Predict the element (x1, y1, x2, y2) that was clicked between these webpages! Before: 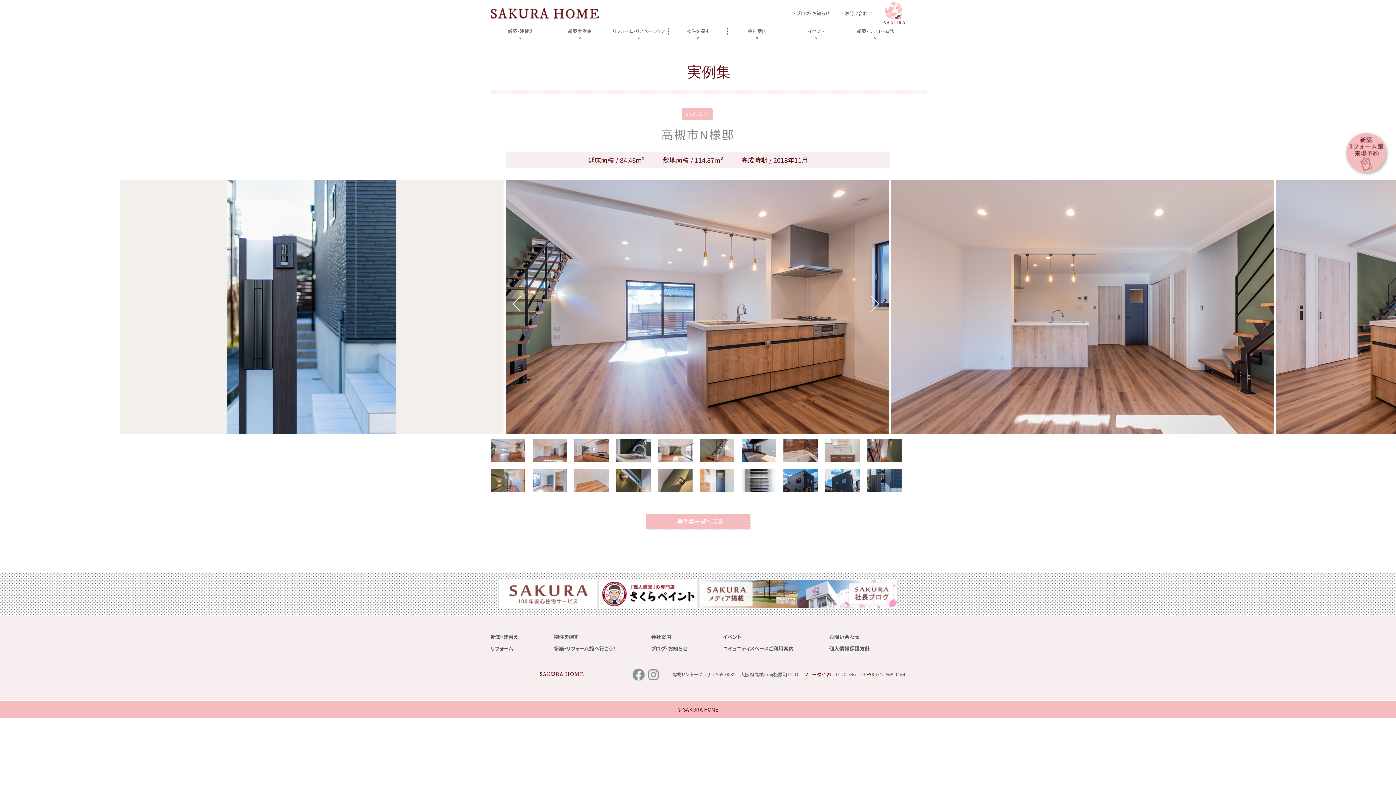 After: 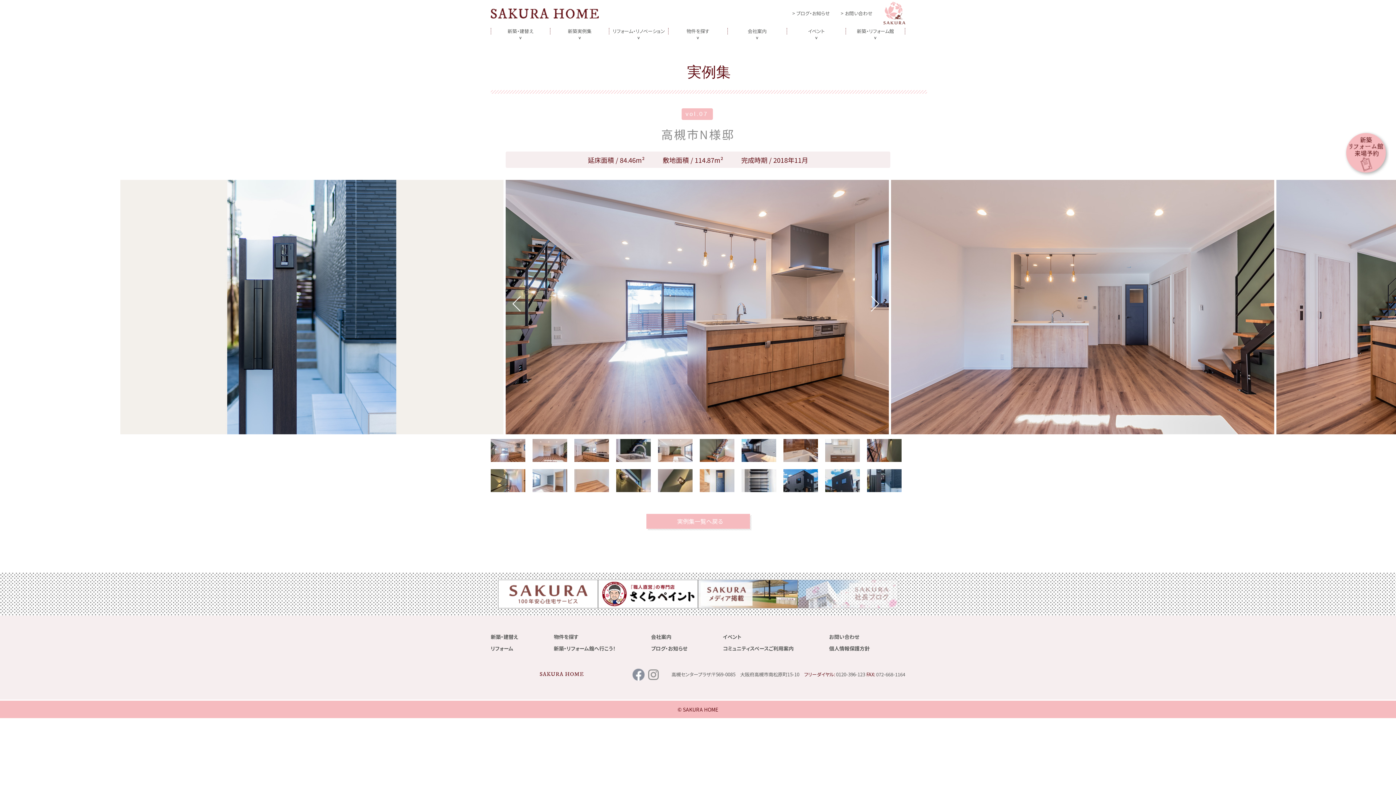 Action: bbox: (798, 599, 898, 607)